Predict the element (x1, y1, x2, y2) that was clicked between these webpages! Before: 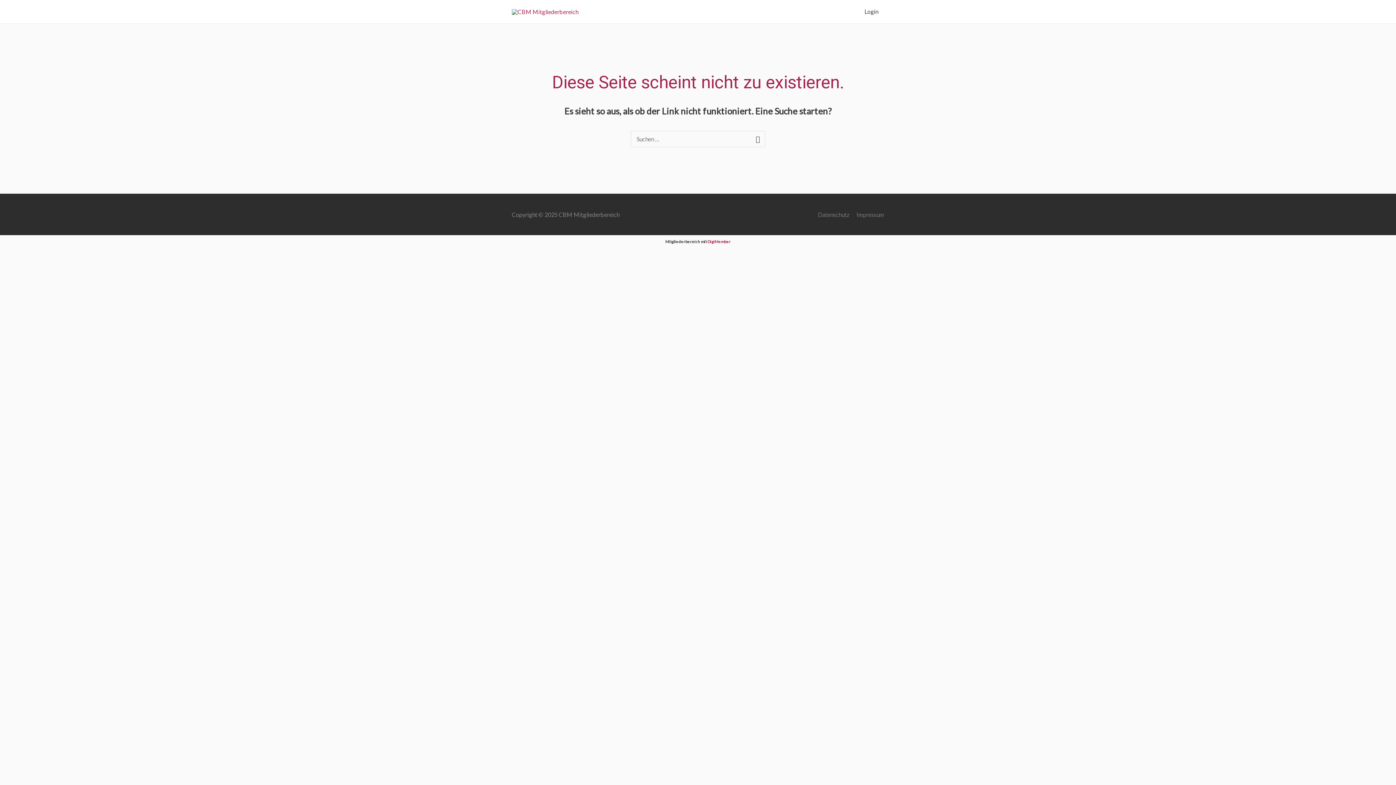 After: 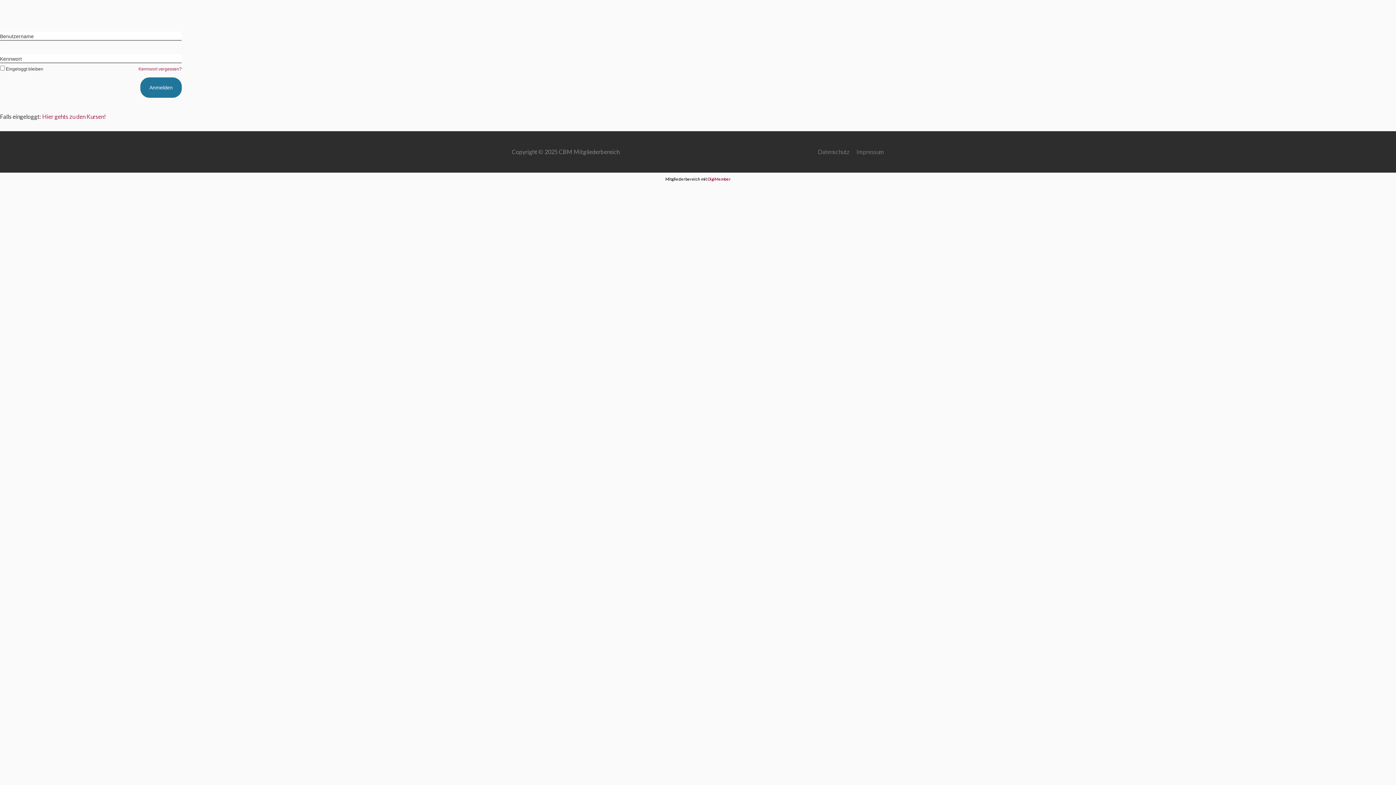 Action: bbox: (858, 0, 884, 23) label: Login